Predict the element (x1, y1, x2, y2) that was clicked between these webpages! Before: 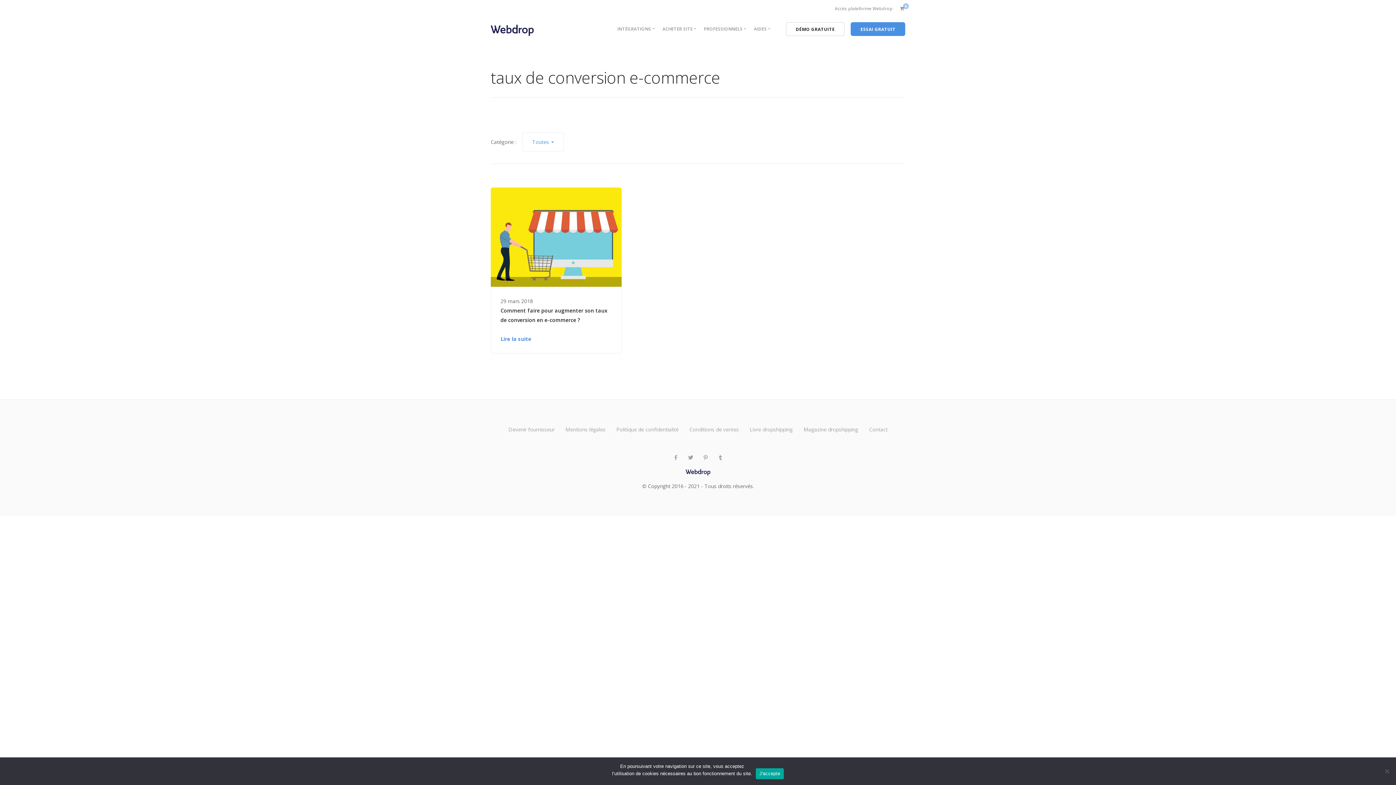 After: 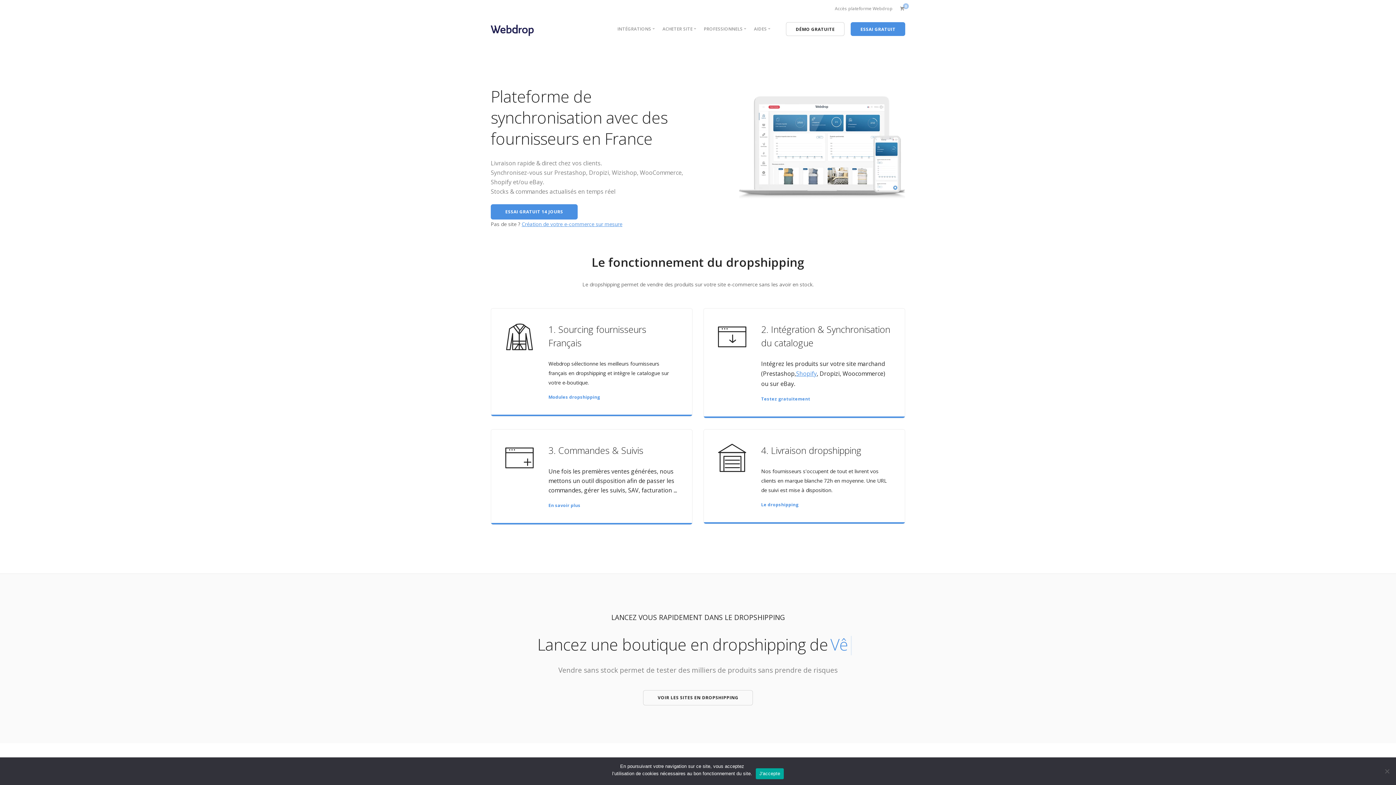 Action: bbox: (490, 25, 533, 32)